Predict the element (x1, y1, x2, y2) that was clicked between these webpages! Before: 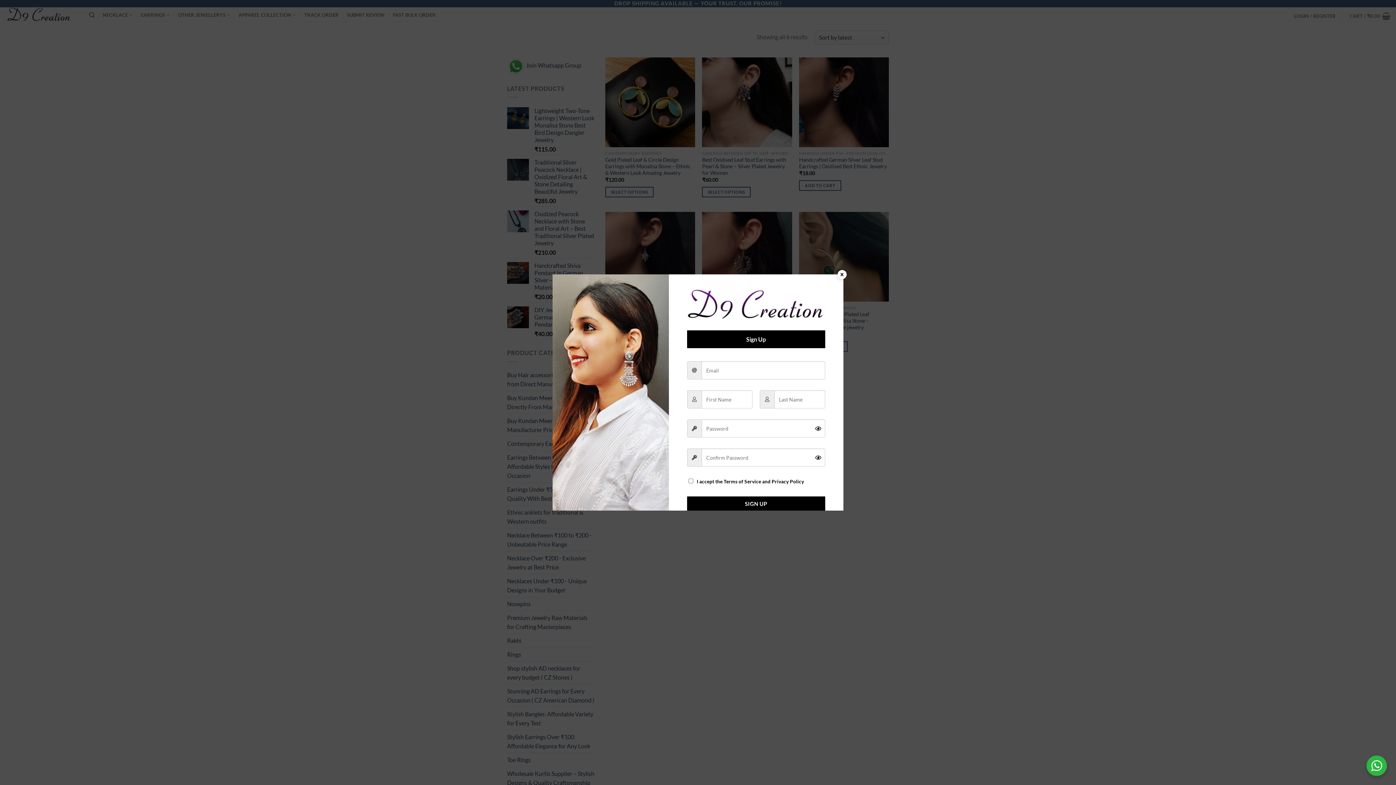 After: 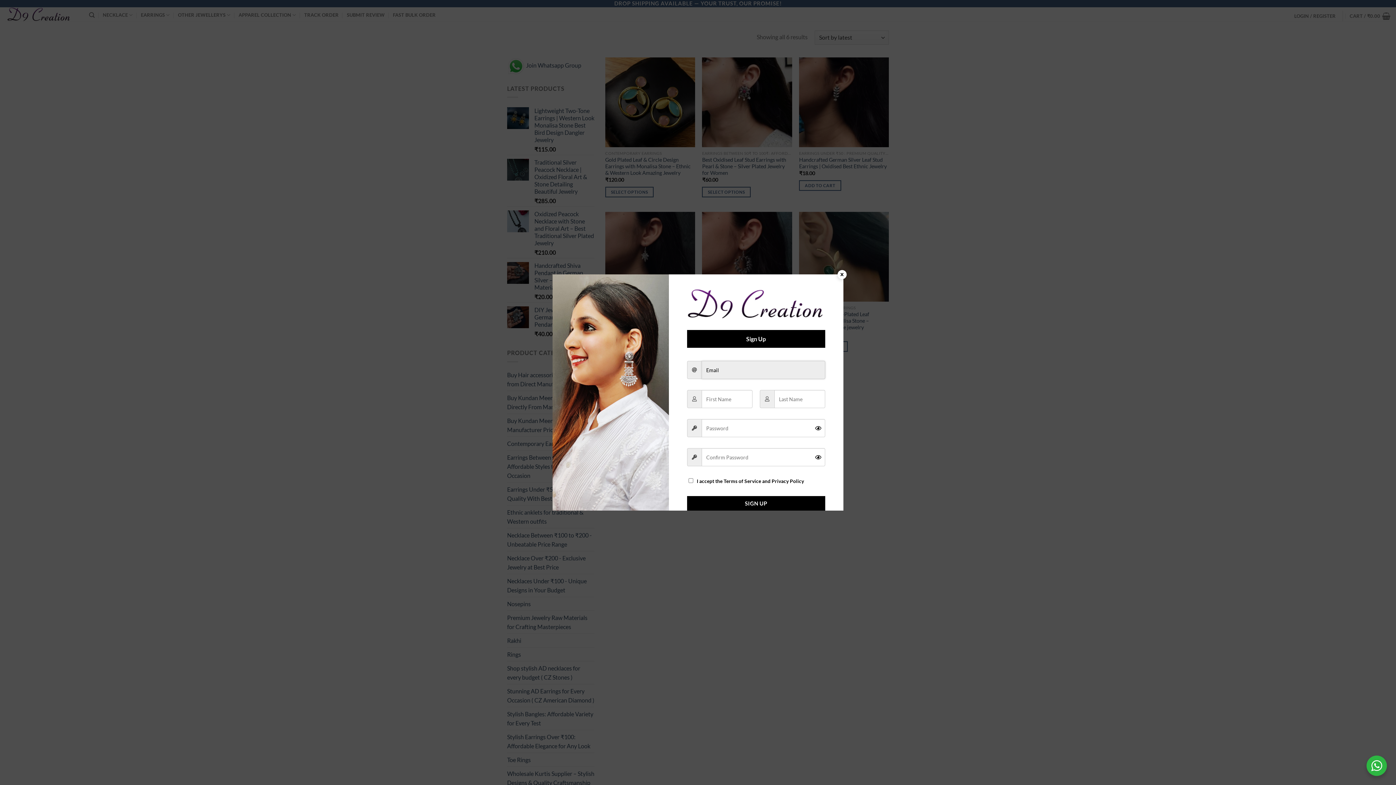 Action: bbox: (687, 496, 825, 511) label: SIGN UP